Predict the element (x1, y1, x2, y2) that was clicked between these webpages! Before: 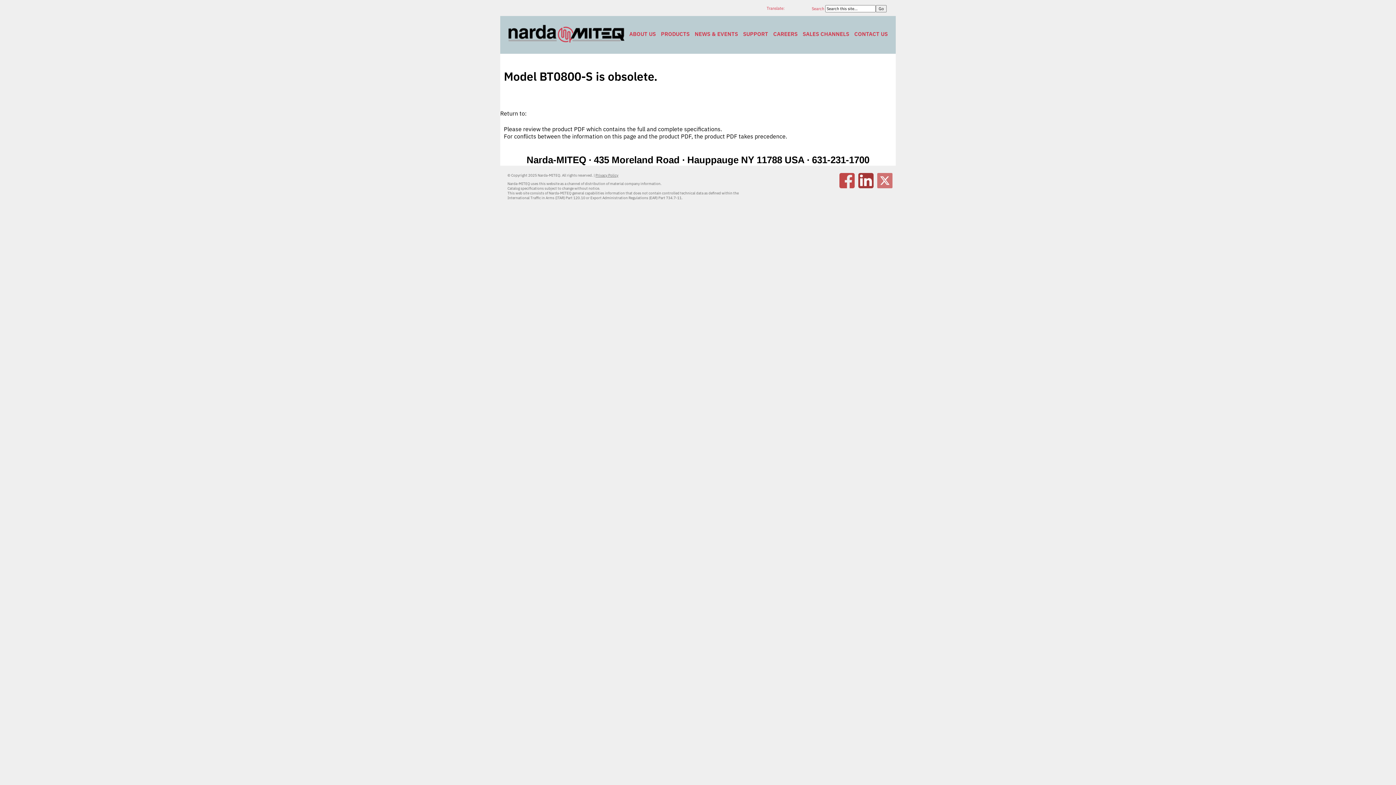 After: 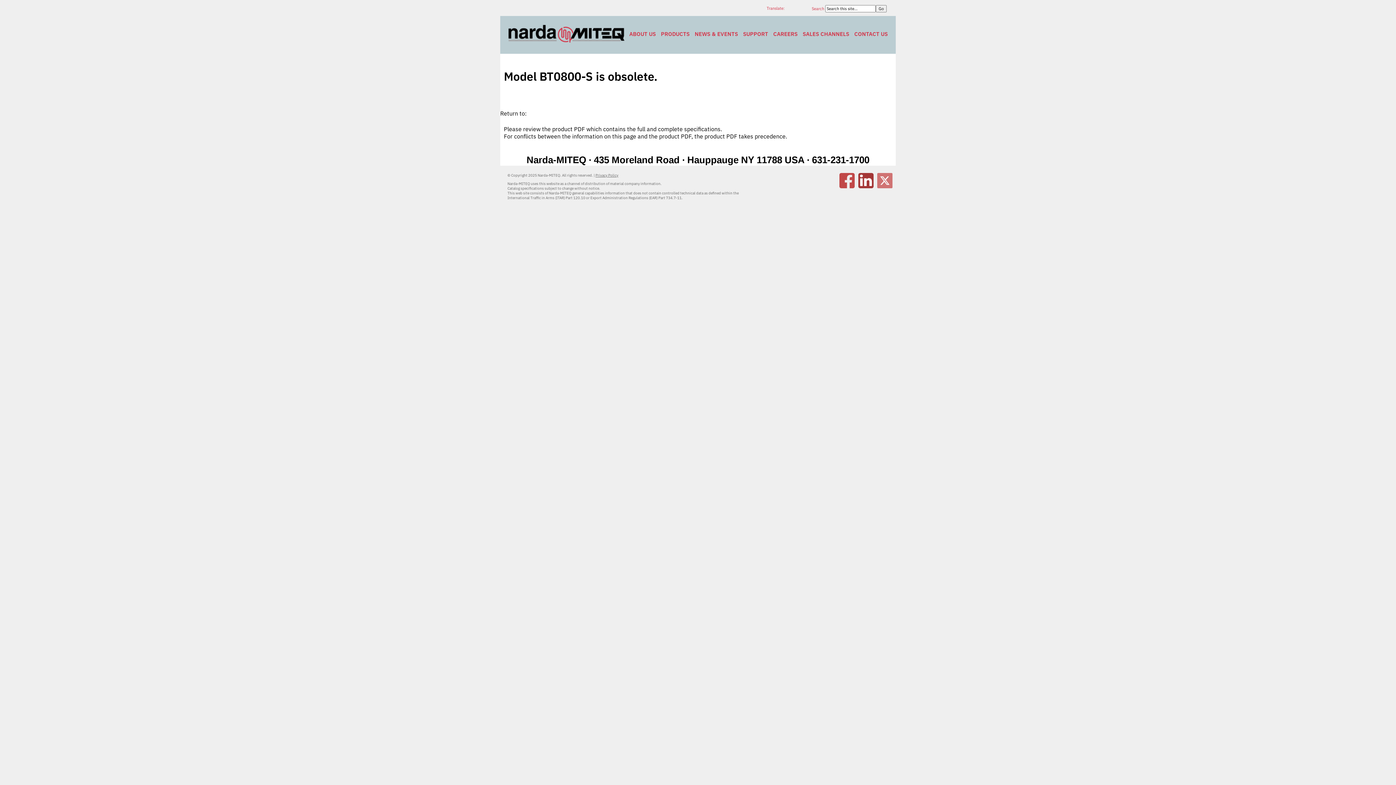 Action: bbox: (856, 182, 875, 189)